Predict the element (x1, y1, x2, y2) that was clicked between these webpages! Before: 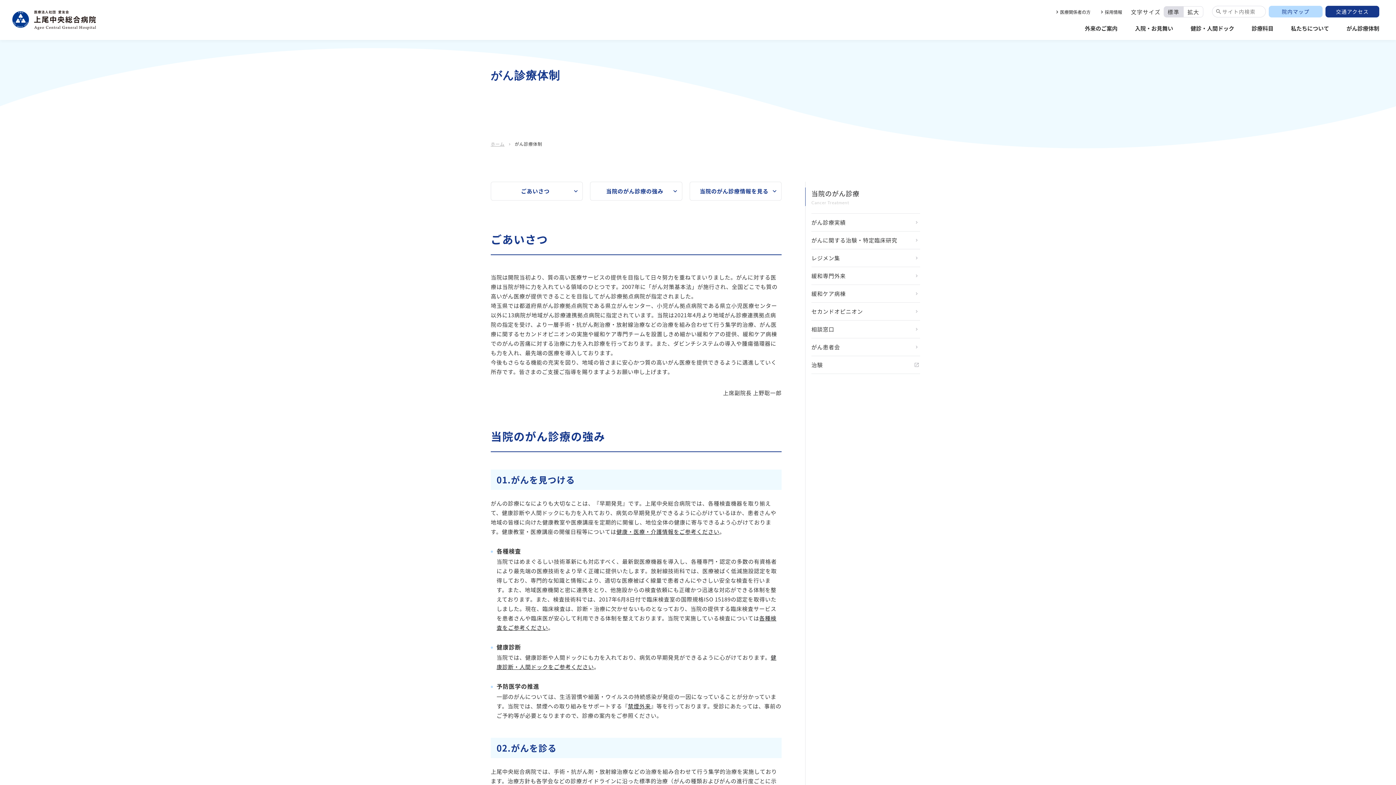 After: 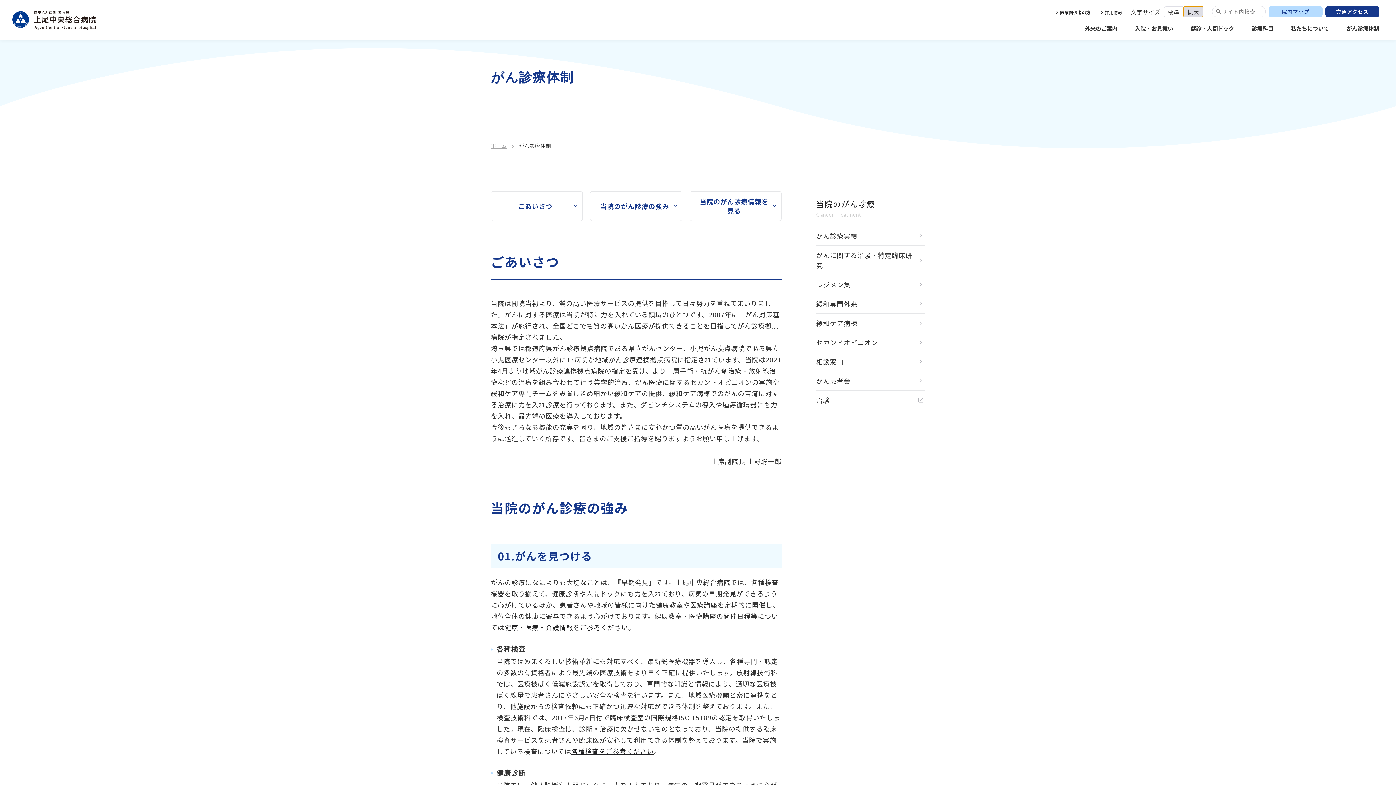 Action: label: 拡大 bbox: (1183, 6, 1203, 17)